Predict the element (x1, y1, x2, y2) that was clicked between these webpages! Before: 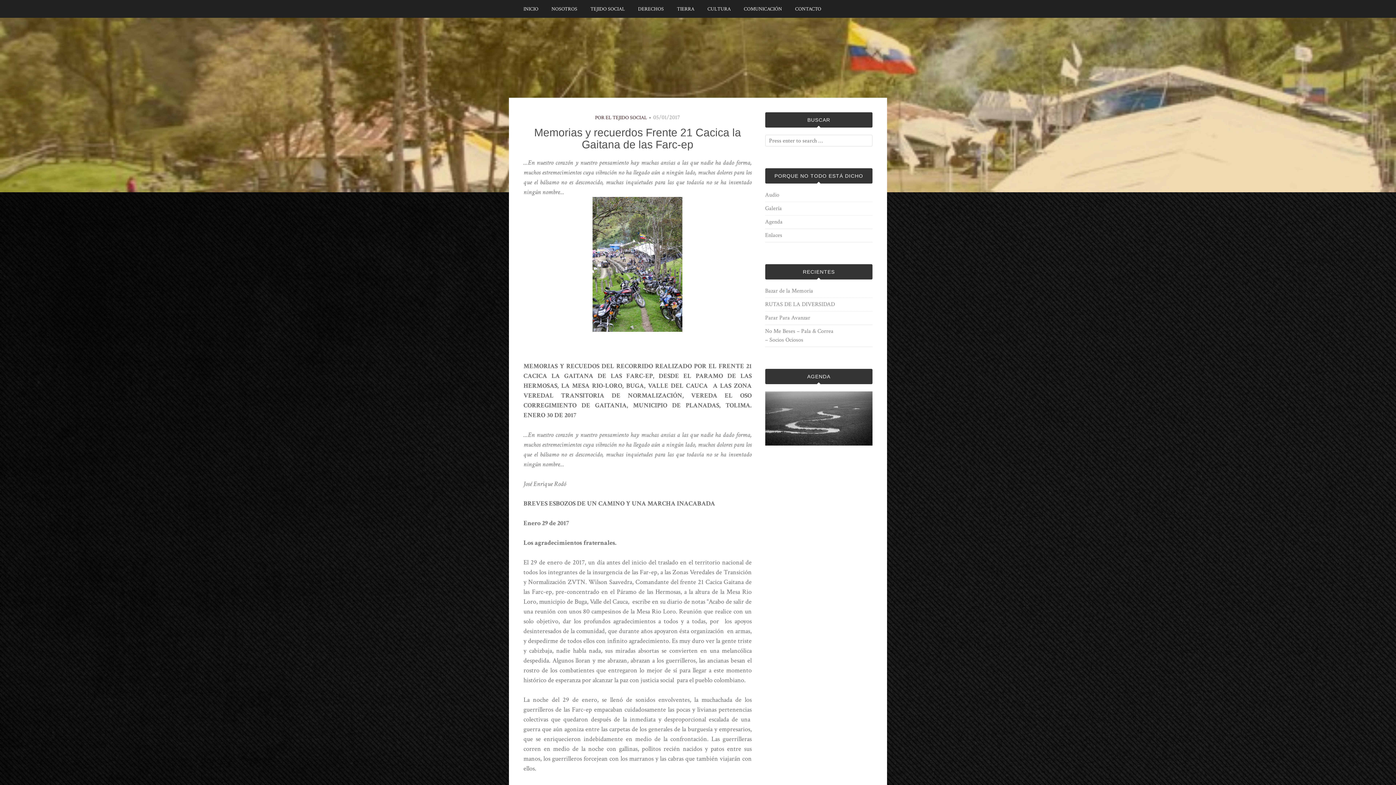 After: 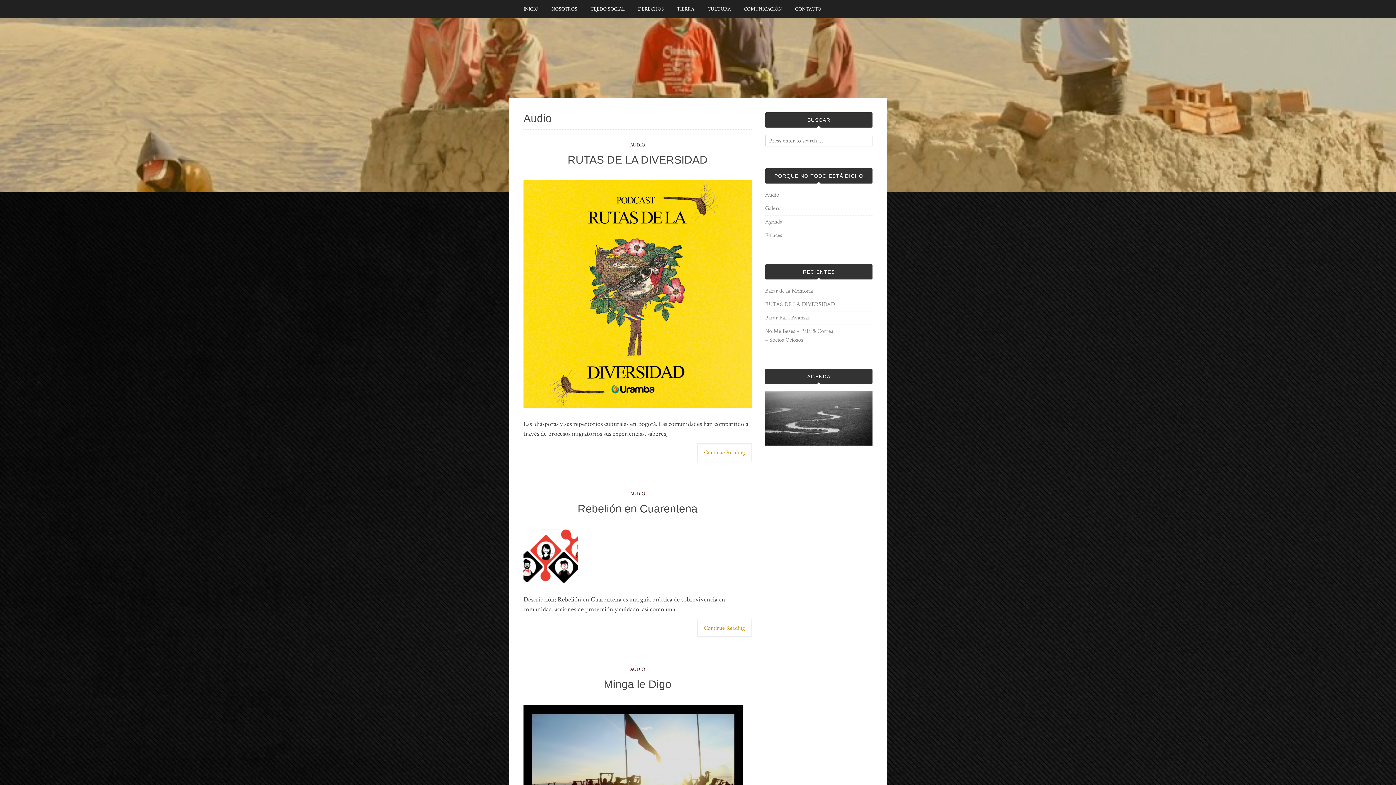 Action: label: Audio bbox: (765, 191, 779, 198)